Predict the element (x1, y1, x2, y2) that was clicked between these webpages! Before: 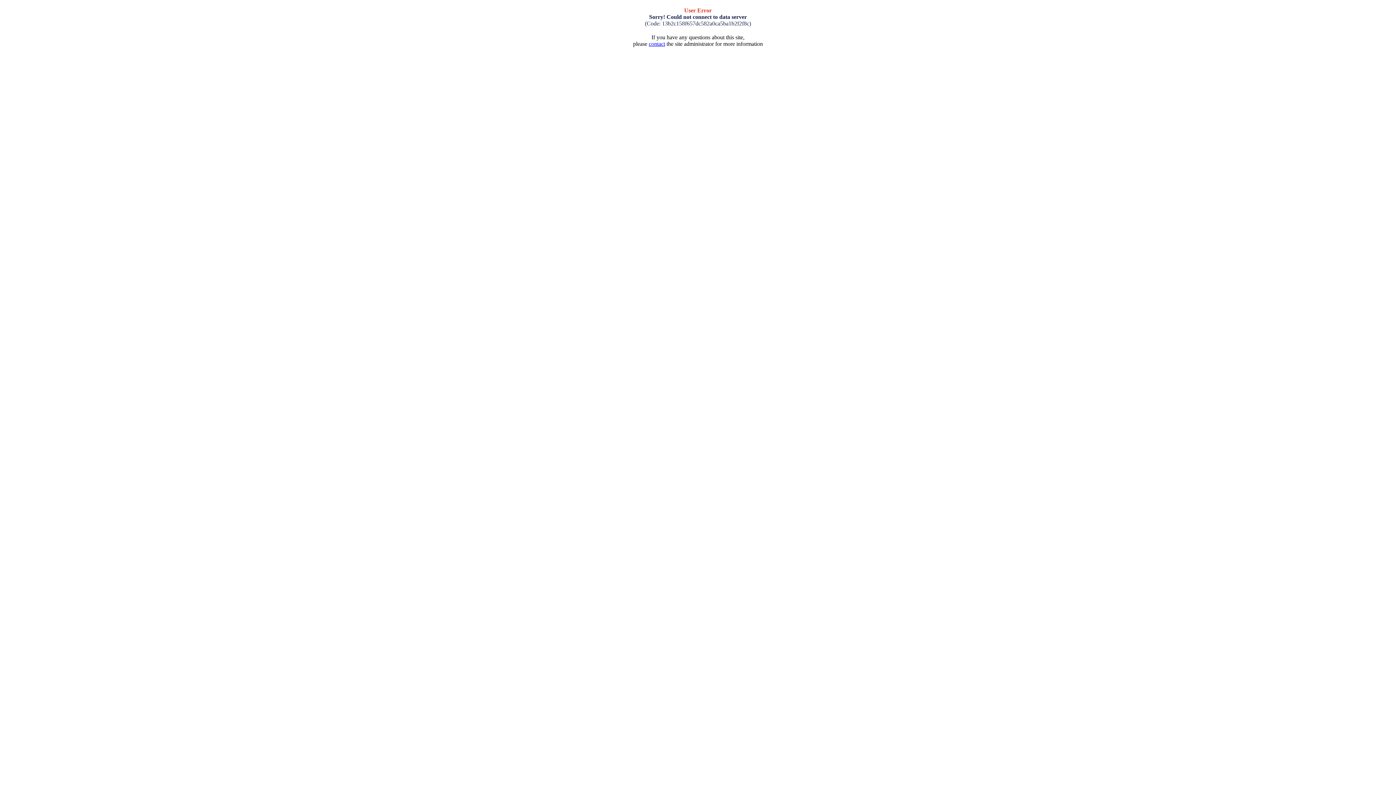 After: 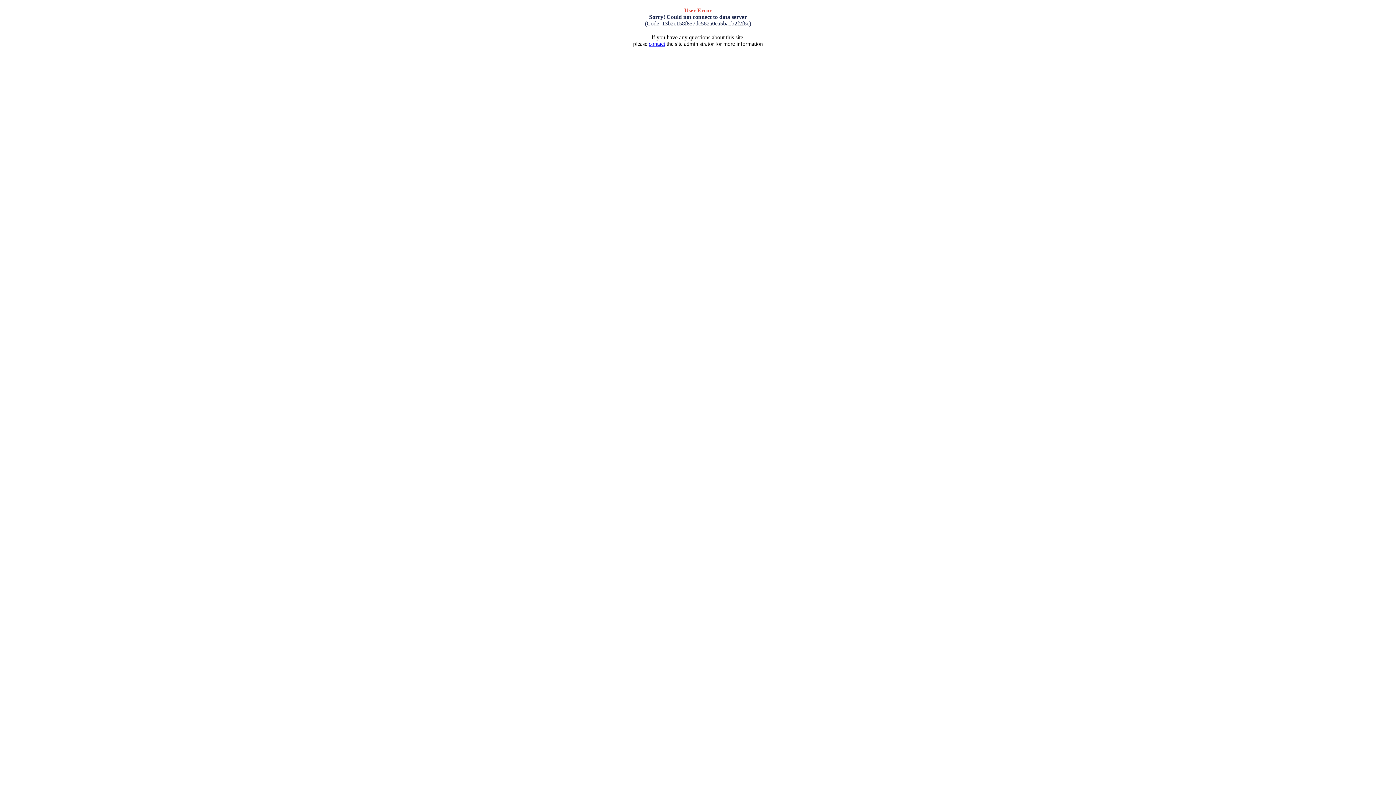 Action: label: contact bbox: (648, 40, 665, 46)